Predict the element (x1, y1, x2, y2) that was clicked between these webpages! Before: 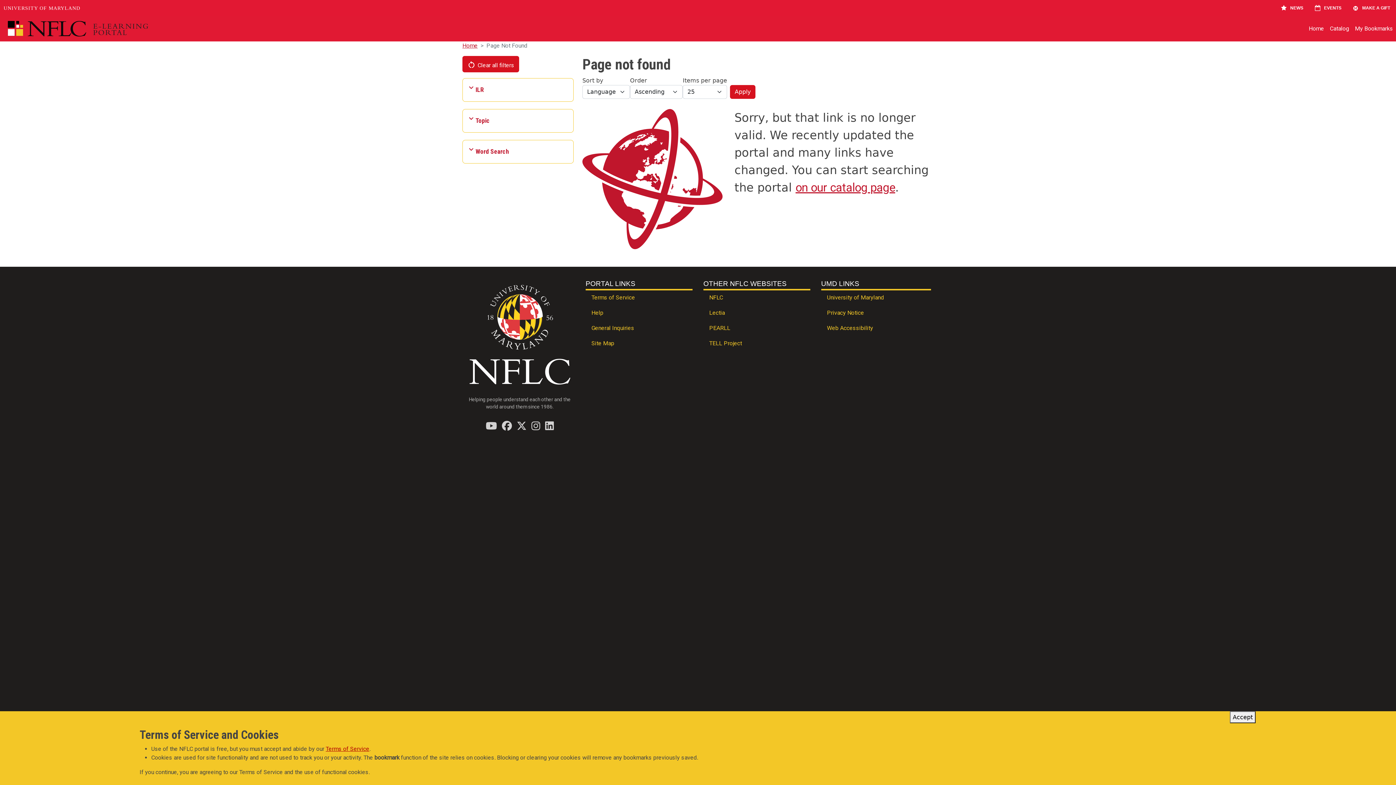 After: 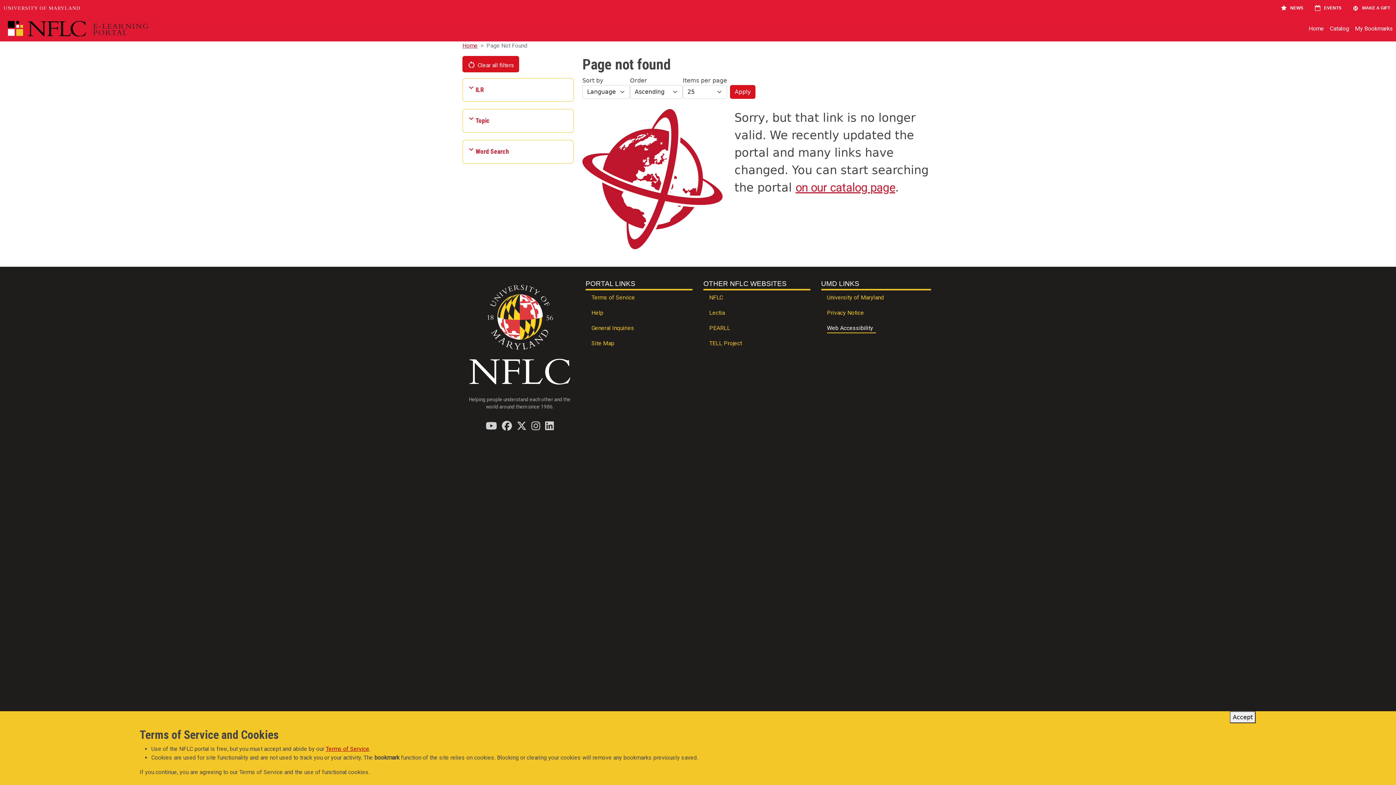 Action: bbox: (821, 321, 931, 336) label: Web Accessibility